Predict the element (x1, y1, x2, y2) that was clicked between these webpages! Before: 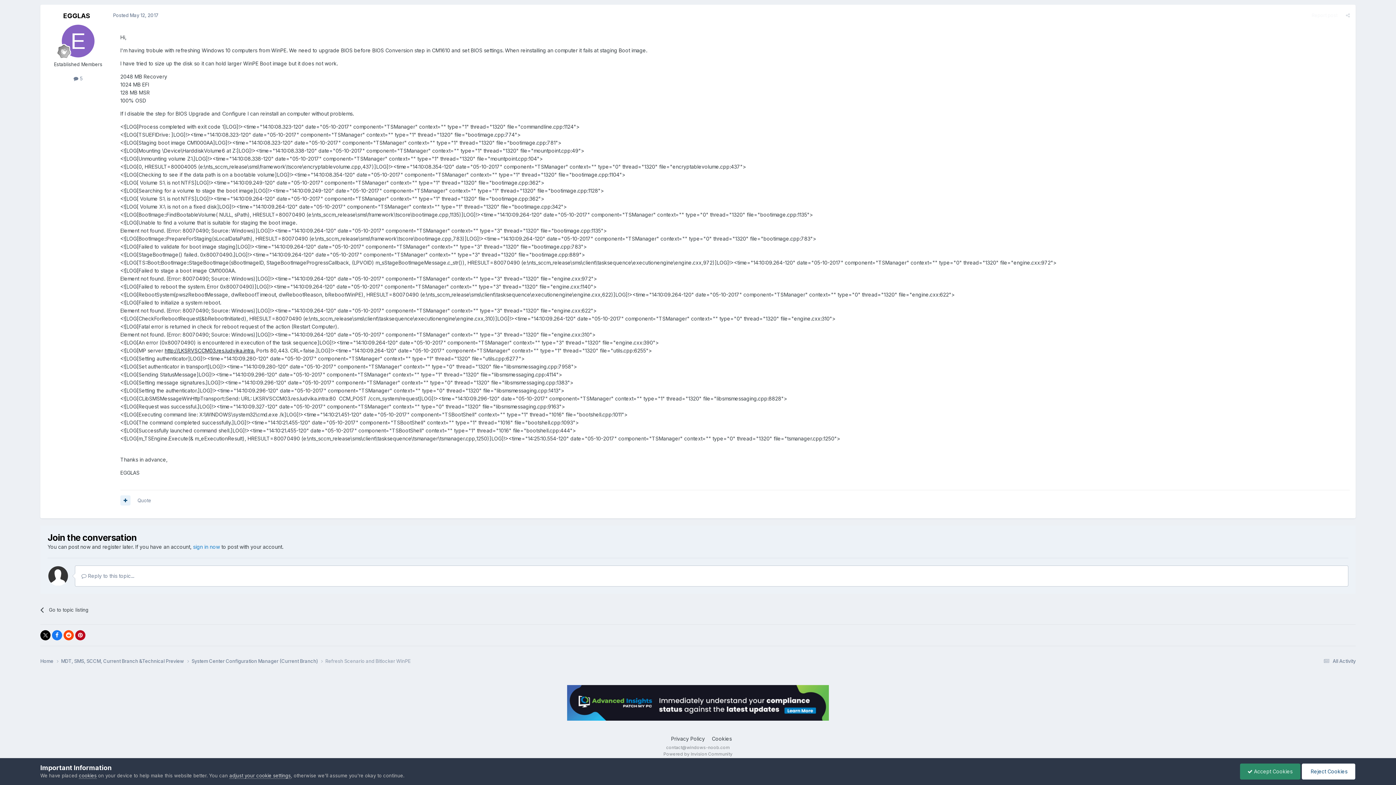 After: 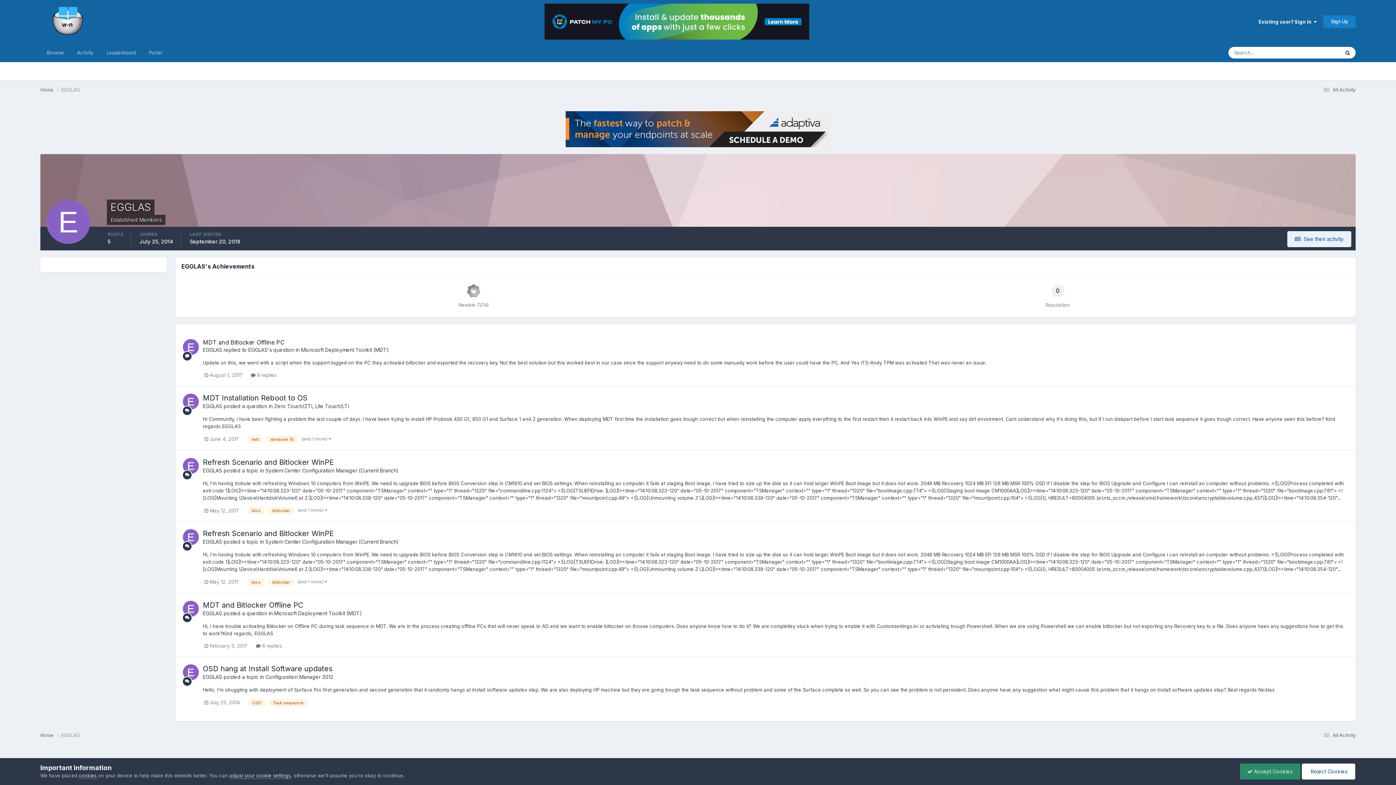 Action: bbox: (61, 24, 94, 57)